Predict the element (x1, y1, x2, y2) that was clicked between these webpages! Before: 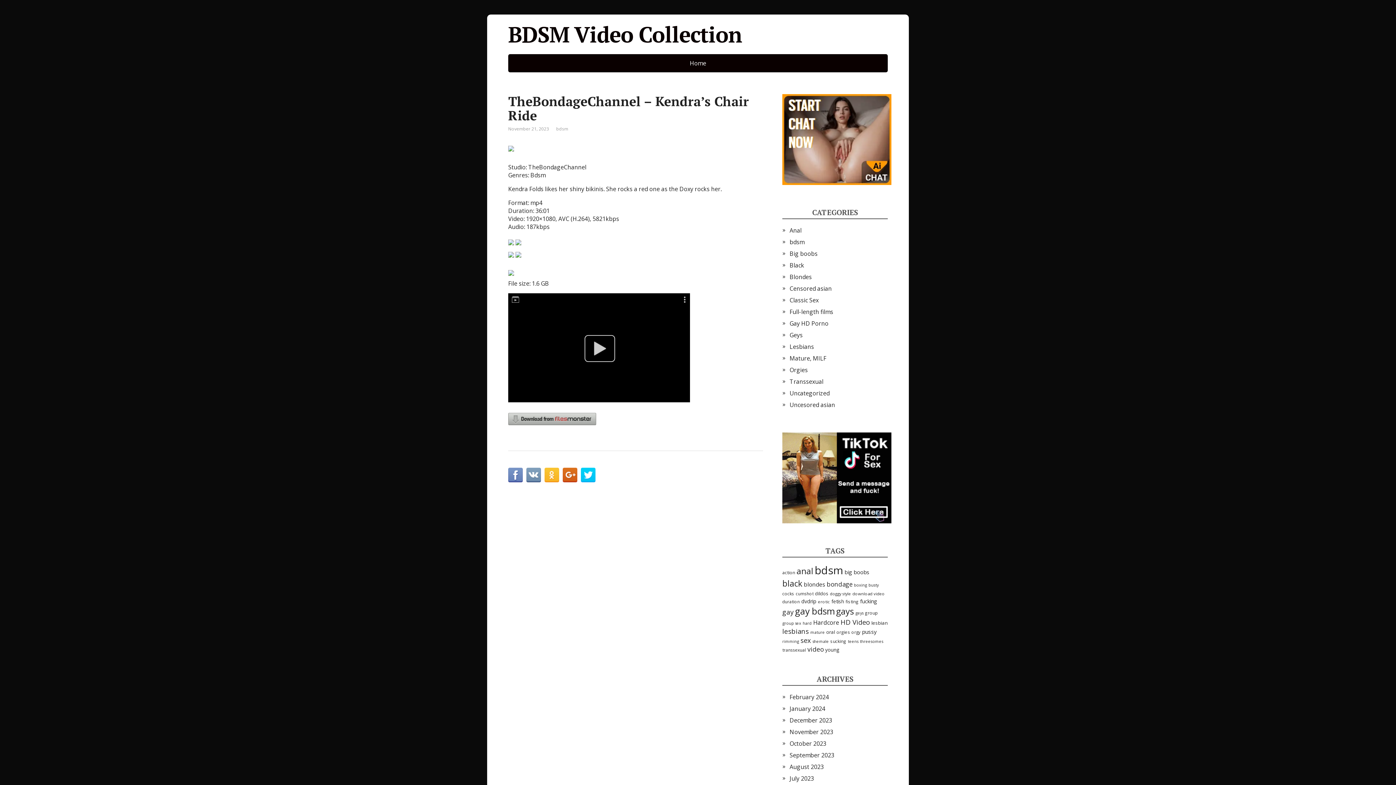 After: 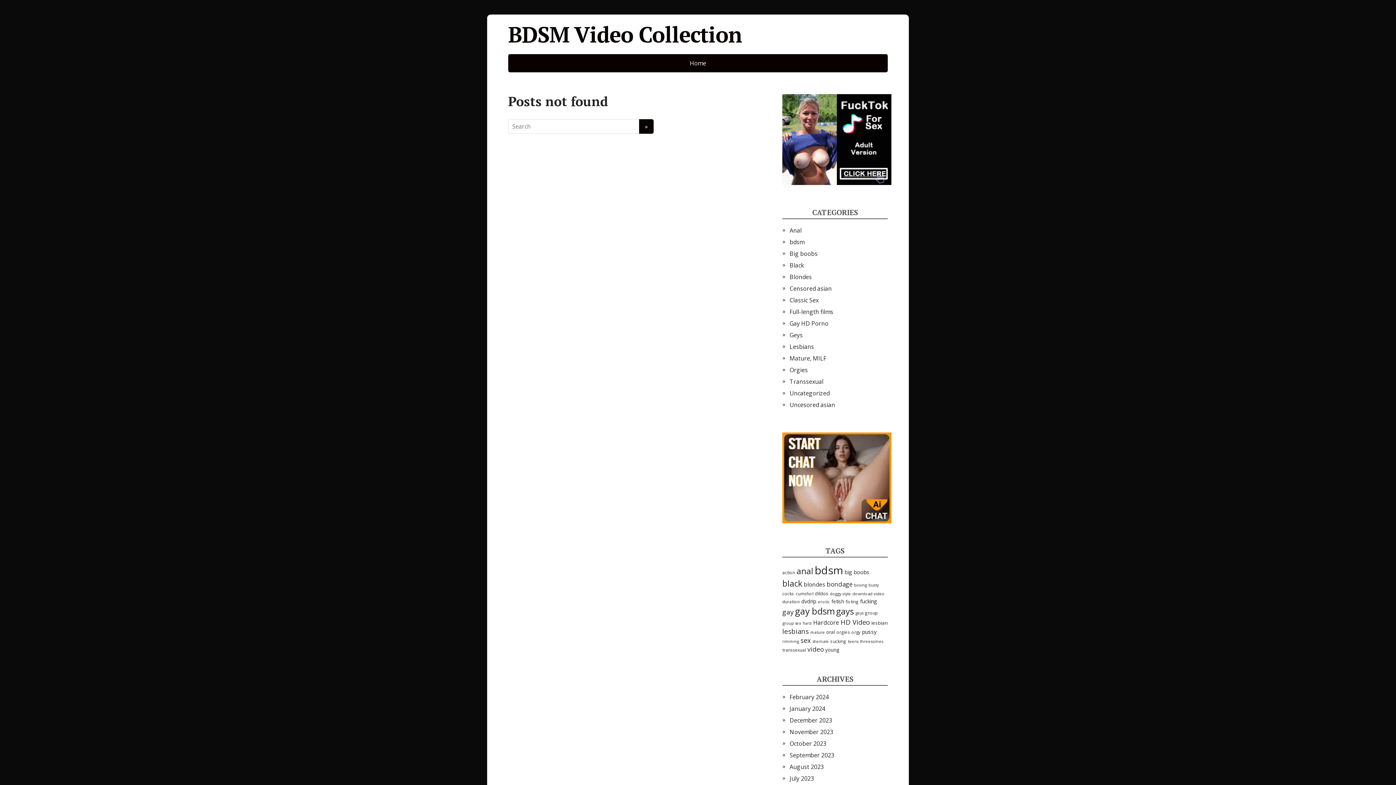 Action: bbox: (836, 605, 854, 617) label: gays (5,017 items)